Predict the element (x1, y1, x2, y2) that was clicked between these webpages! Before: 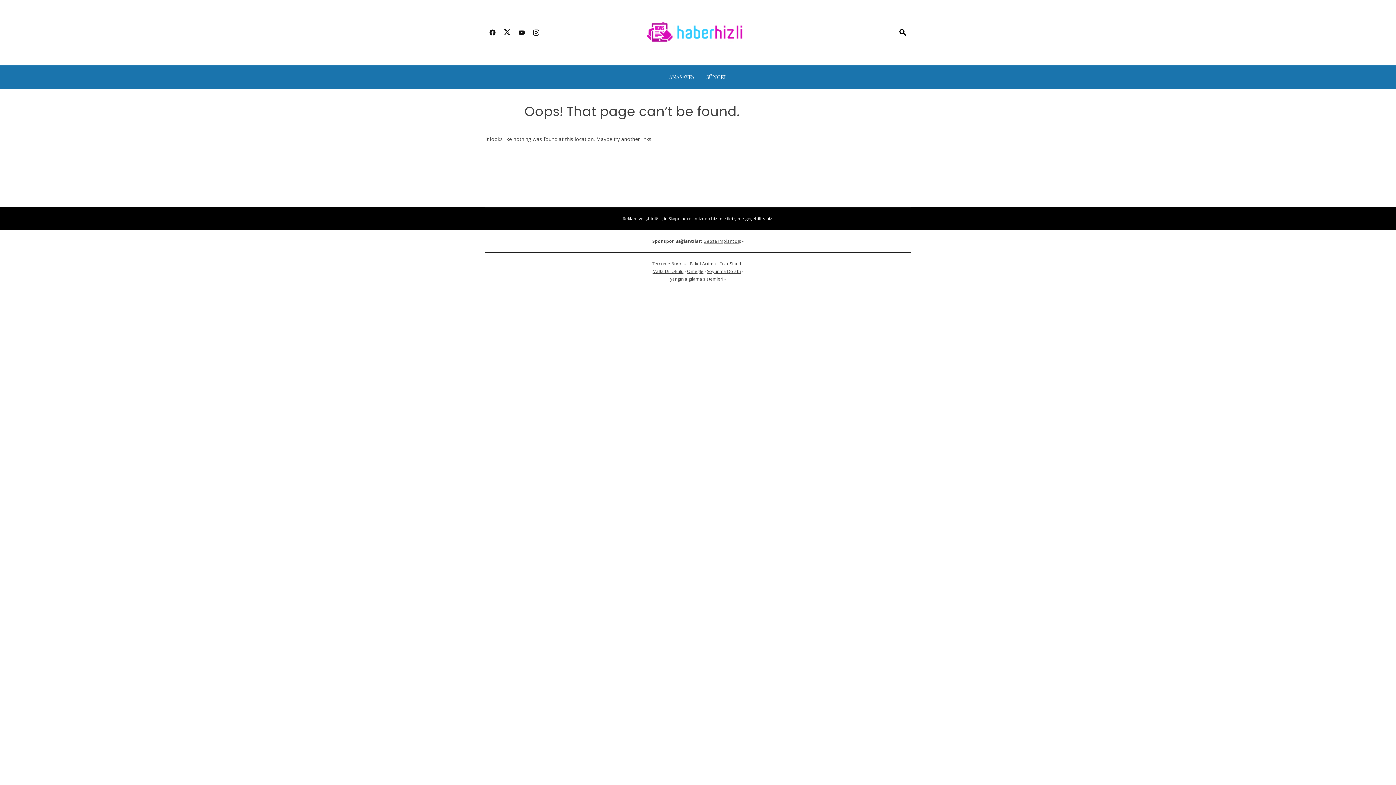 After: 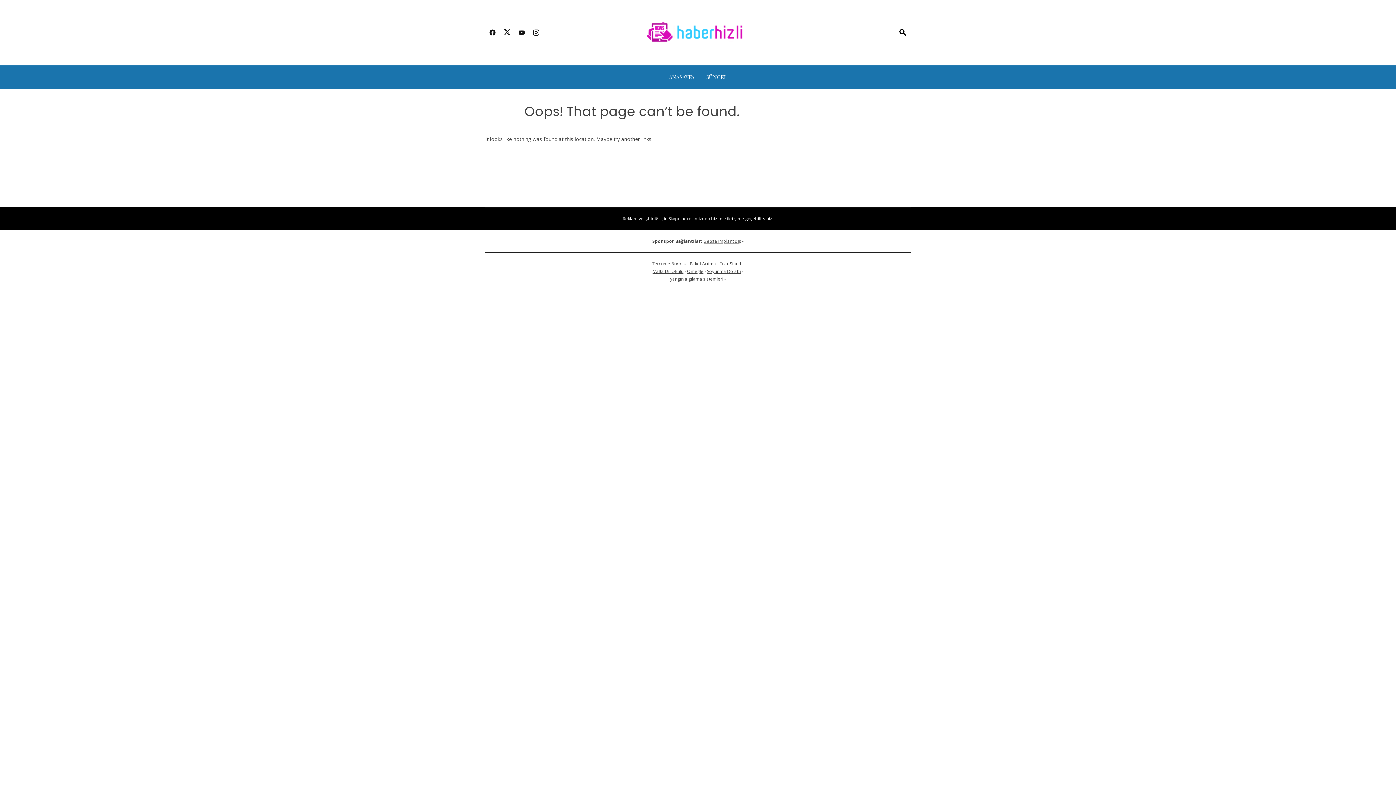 Action: bbox: (485, 24, 500, 41)